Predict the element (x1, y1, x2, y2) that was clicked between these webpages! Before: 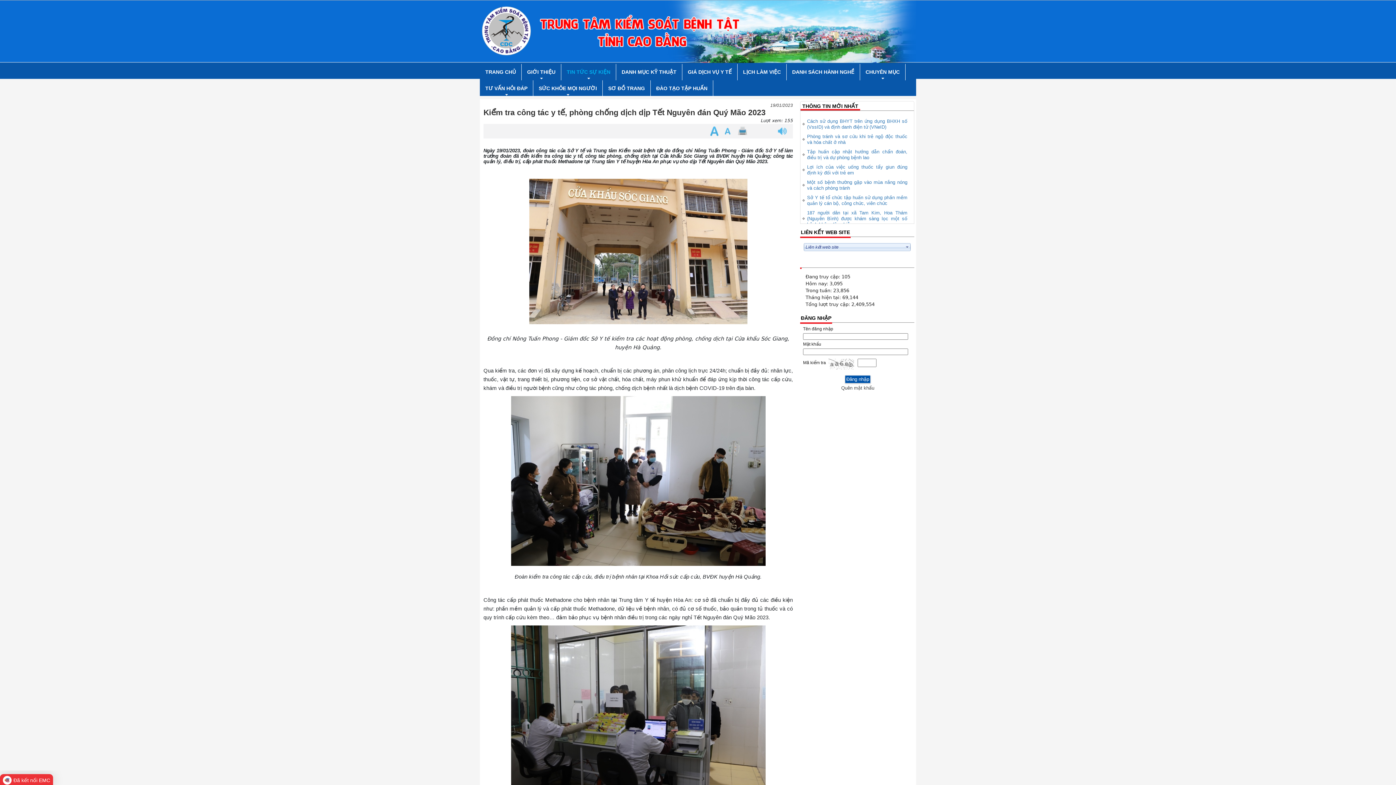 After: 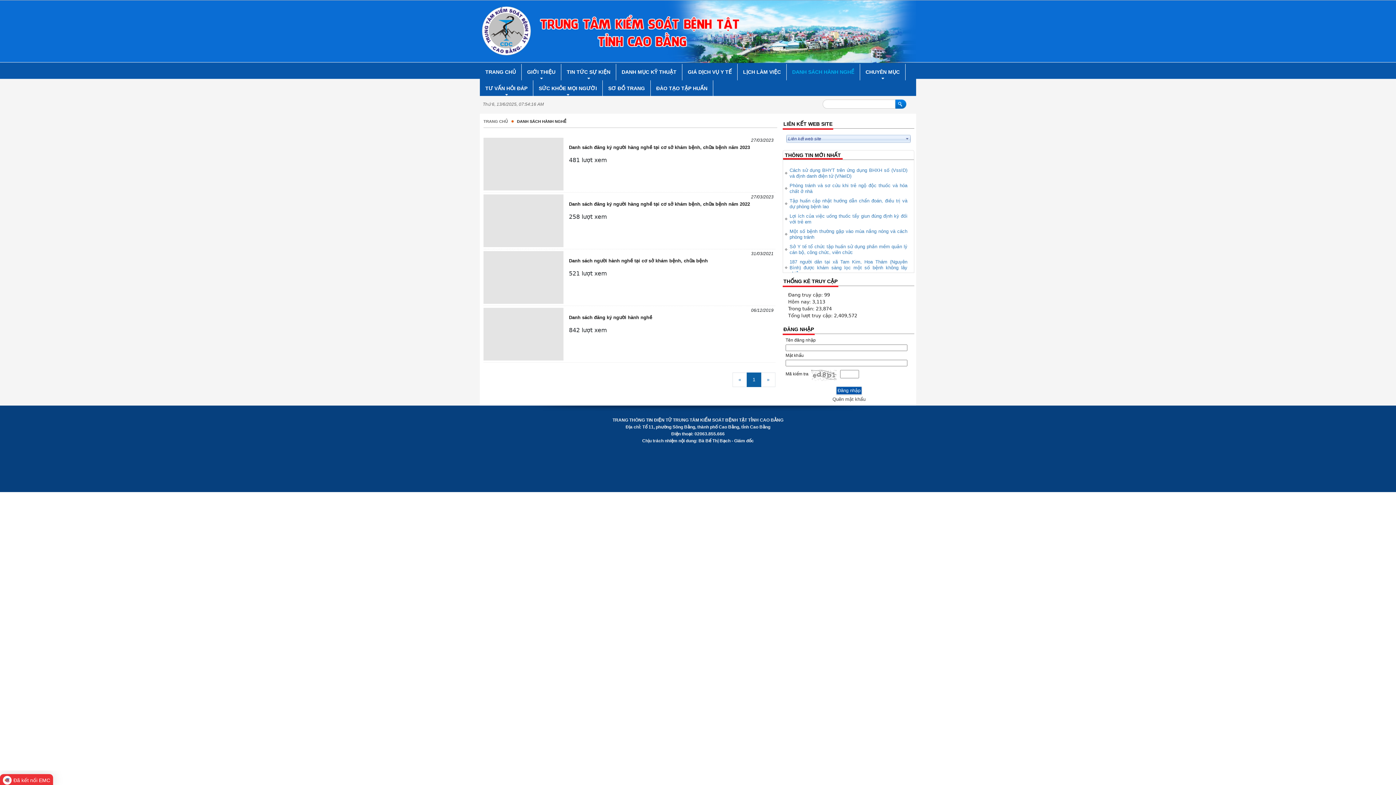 Action: label: DANH SÁCH HÀNH NGHỀ bbox: (792, 69, 854, 74)